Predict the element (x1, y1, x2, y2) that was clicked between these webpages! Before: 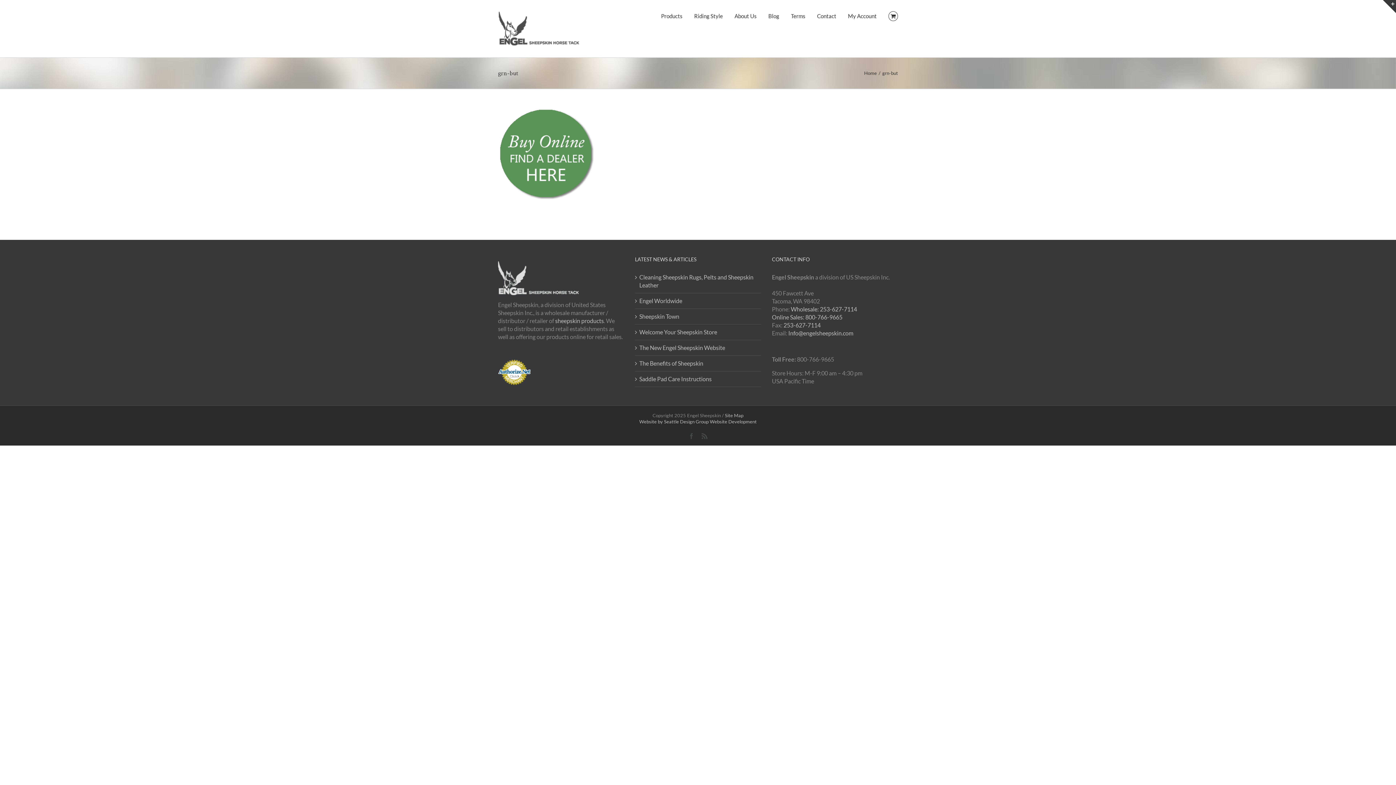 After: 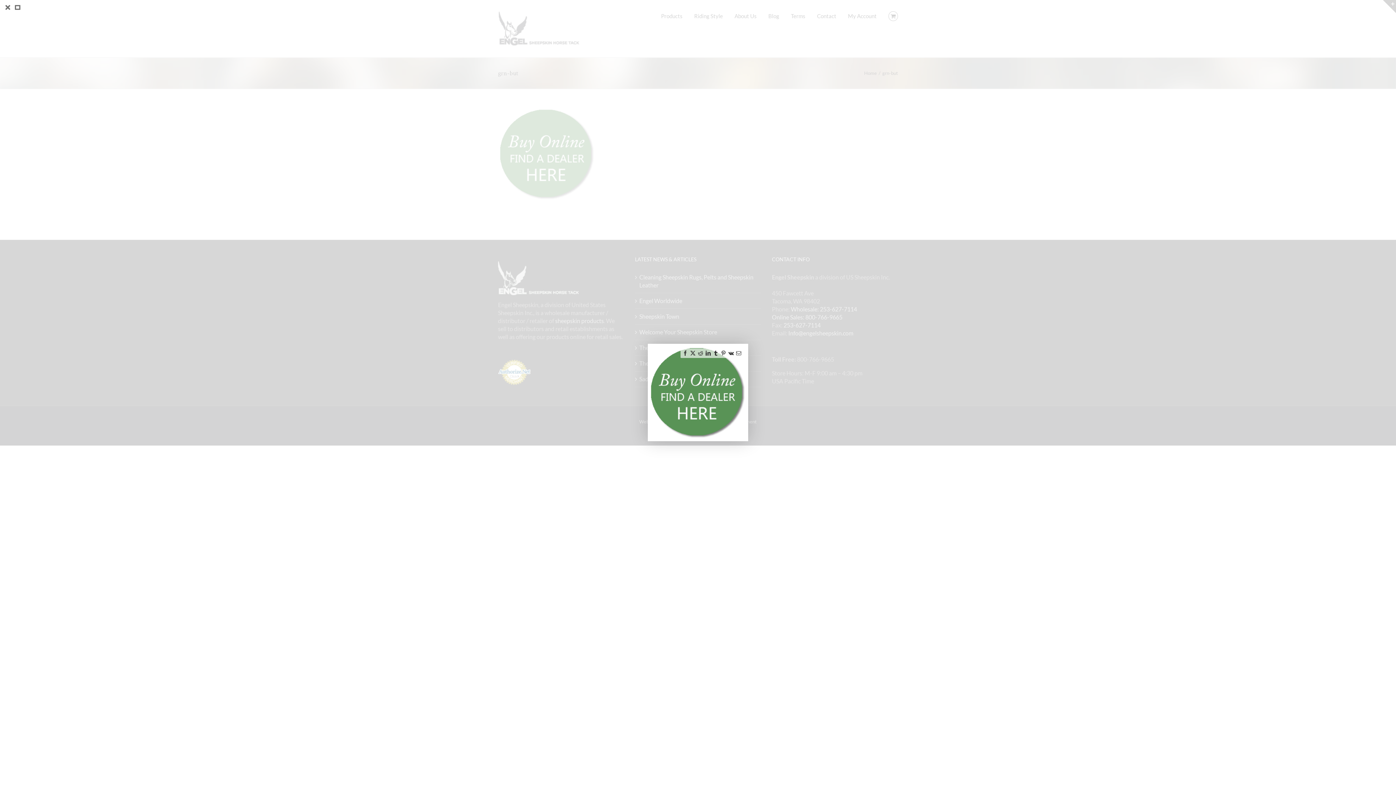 Action: bbox: (498, 106, 596, 113)